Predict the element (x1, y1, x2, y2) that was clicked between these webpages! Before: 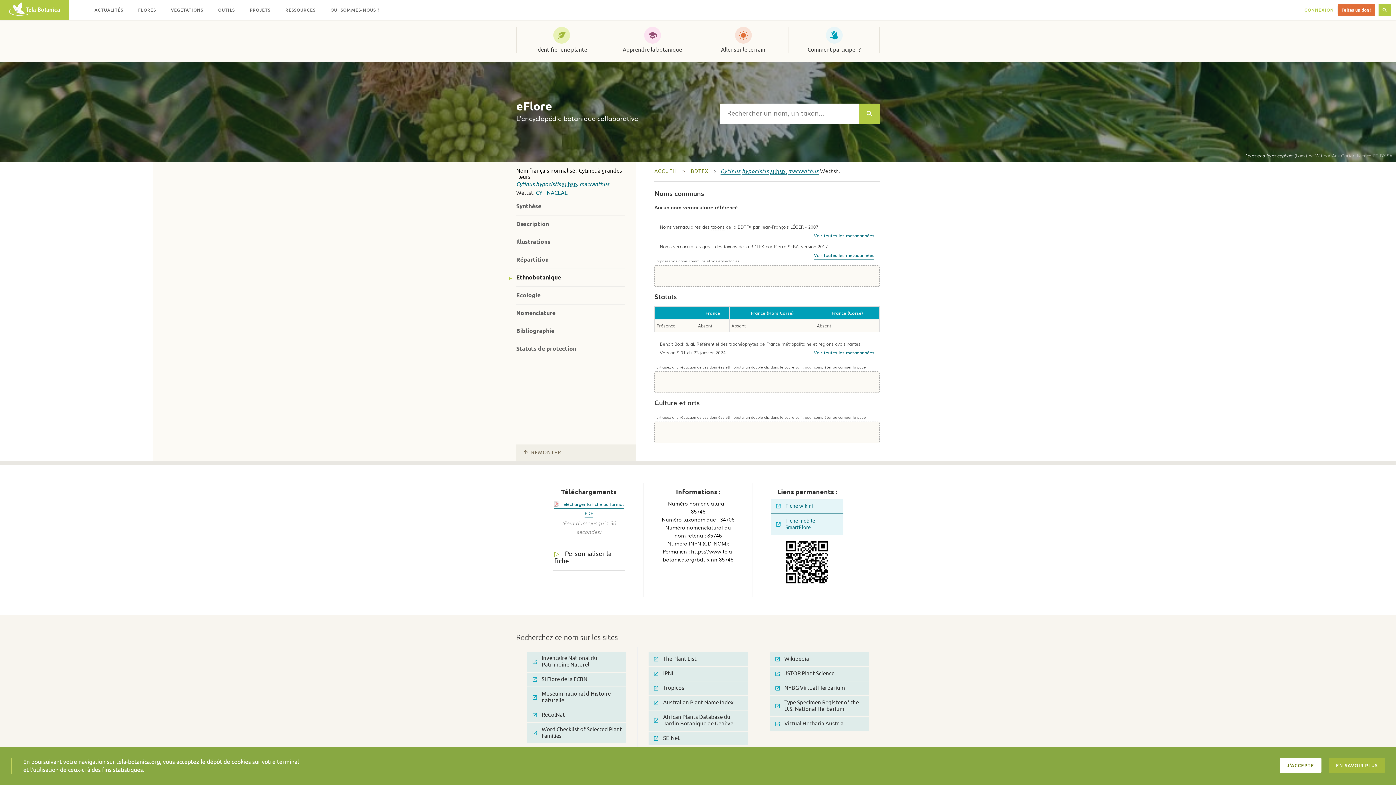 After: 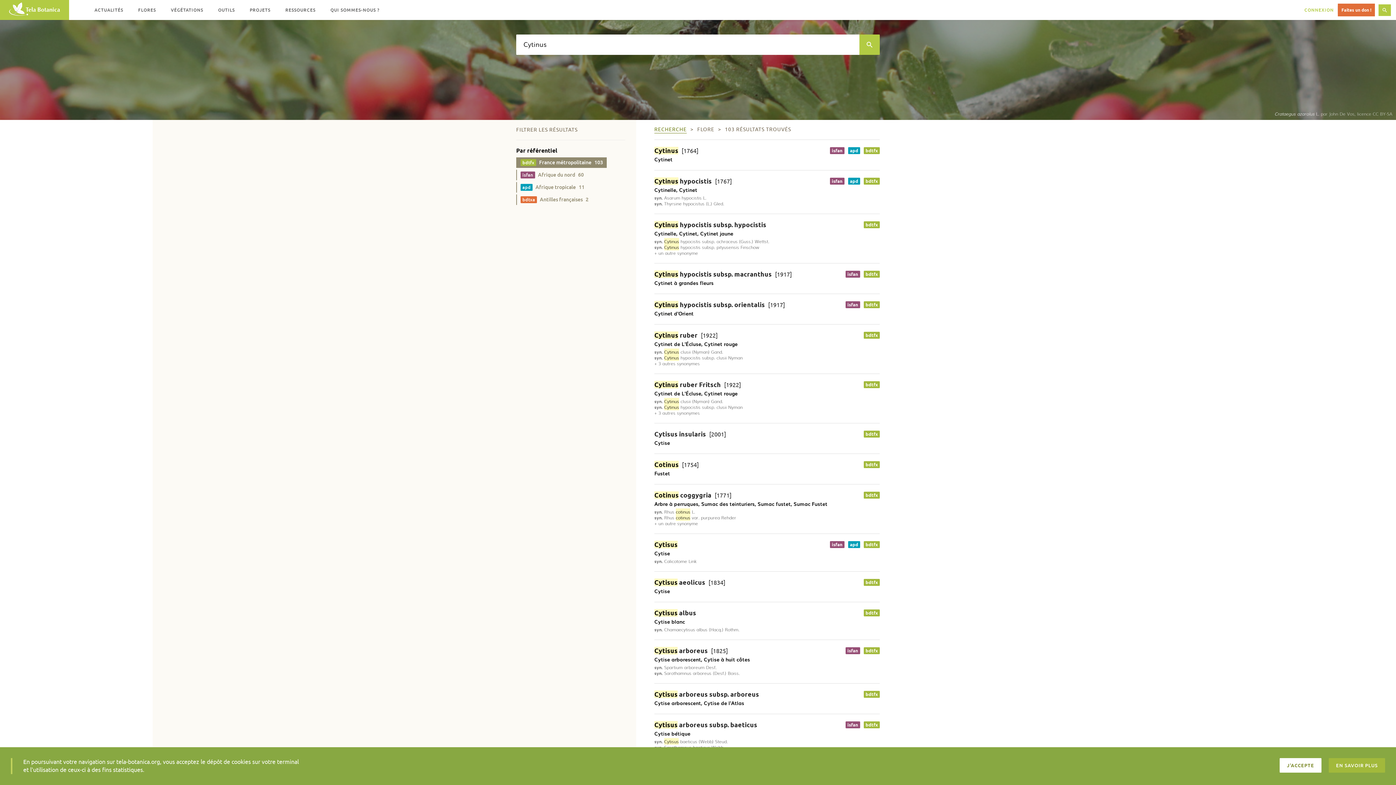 Action: bbox: (516, 181, 534, 188) label: Cytinus